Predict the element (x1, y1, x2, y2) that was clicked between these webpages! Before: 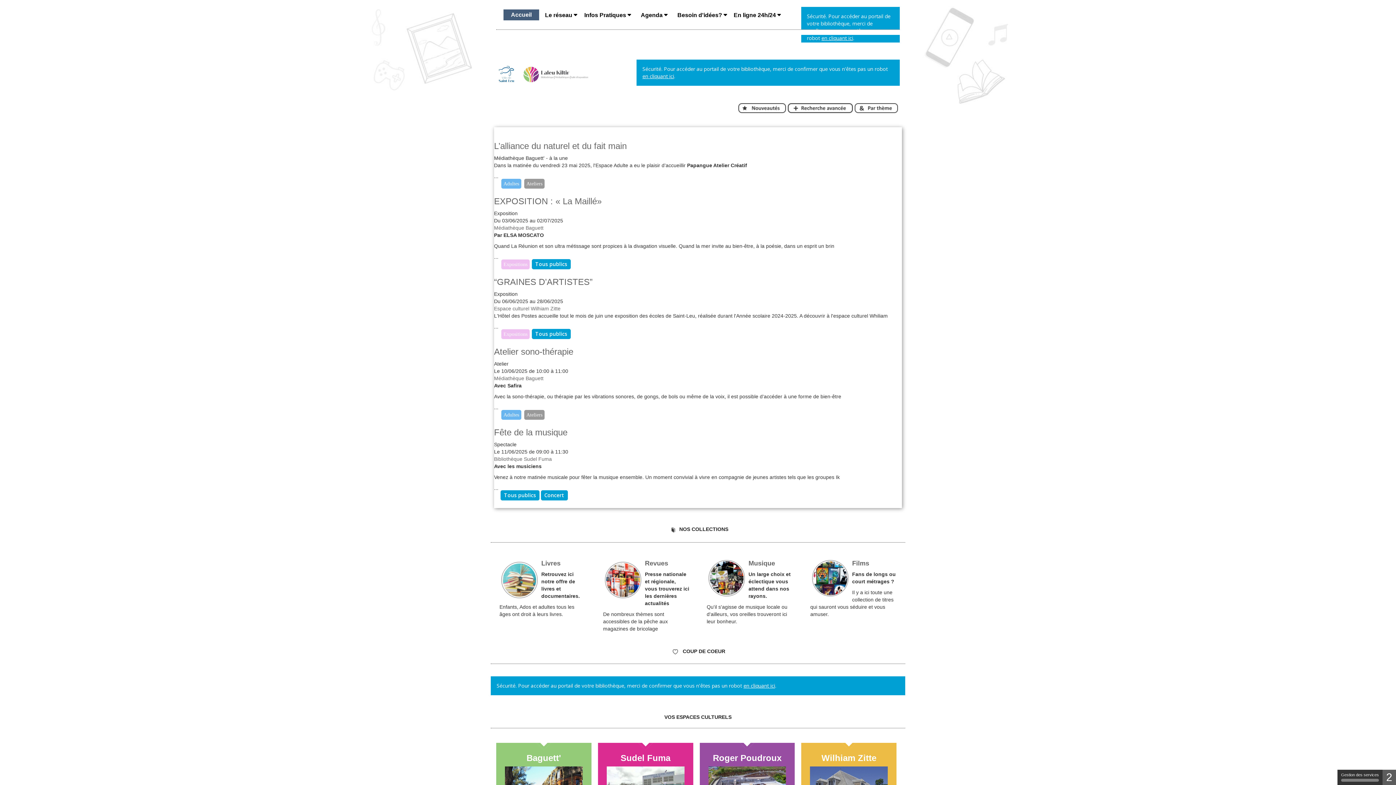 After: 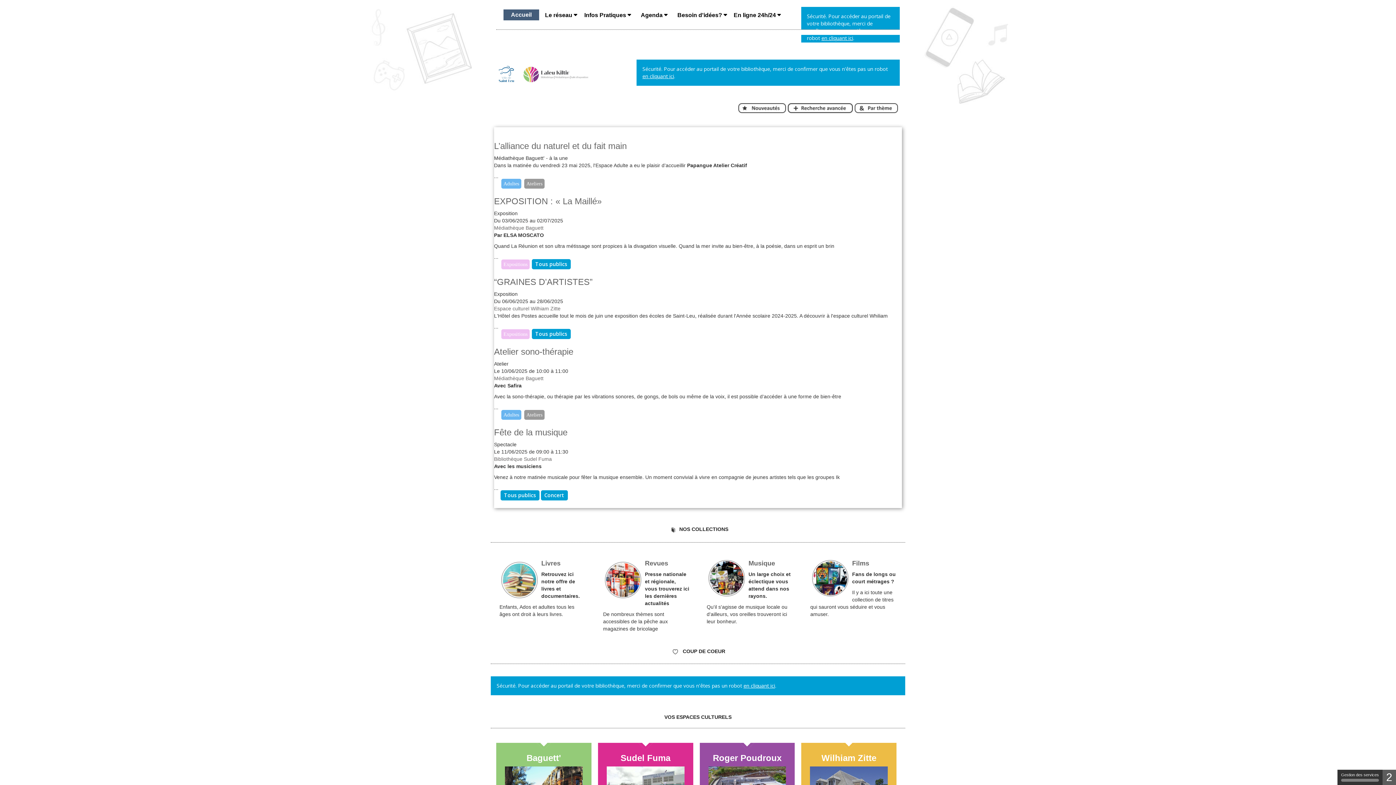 Action: bbox: (503, 9, 539, 20) label: Accueil